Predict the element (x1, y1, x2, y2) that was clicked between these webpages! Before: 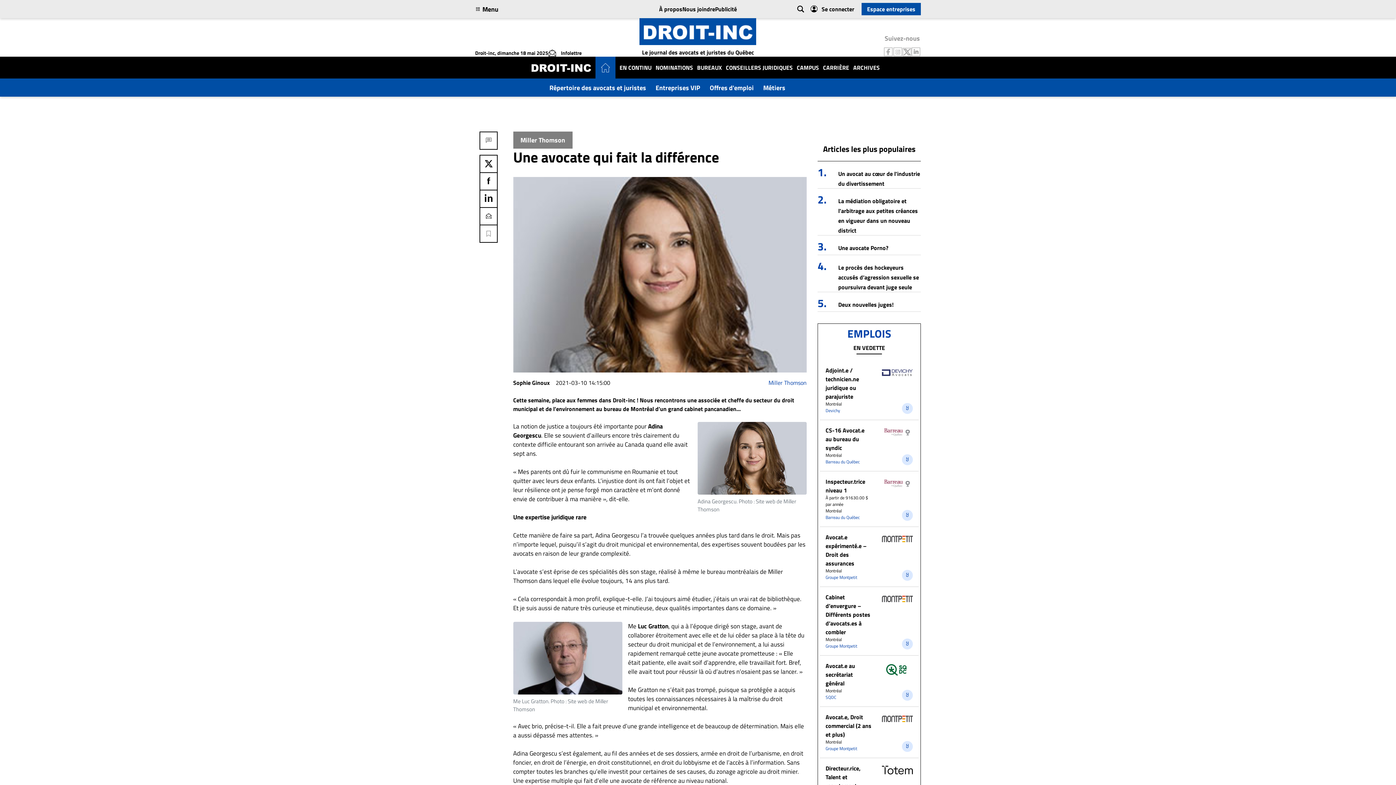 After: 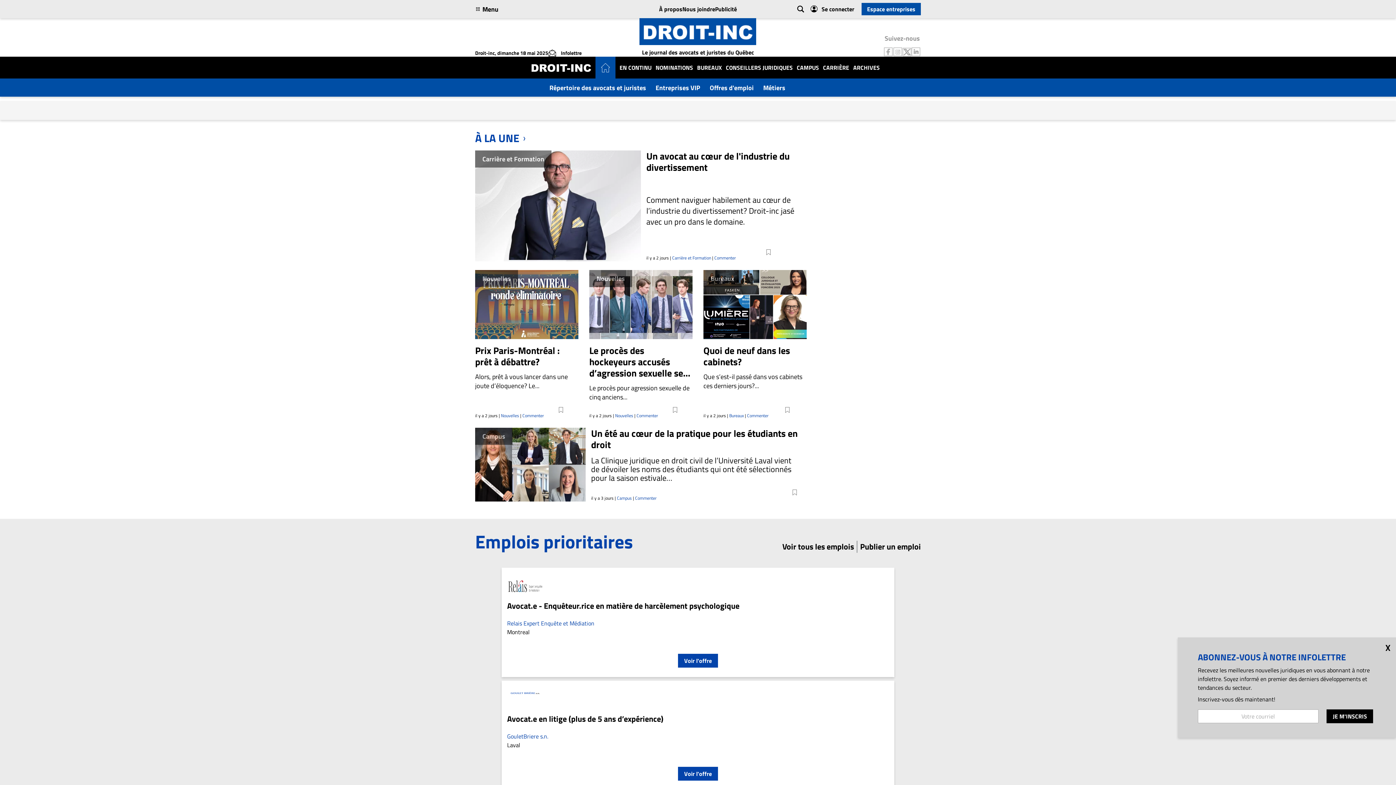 Action: bbox: (639, 26, 756, 35)